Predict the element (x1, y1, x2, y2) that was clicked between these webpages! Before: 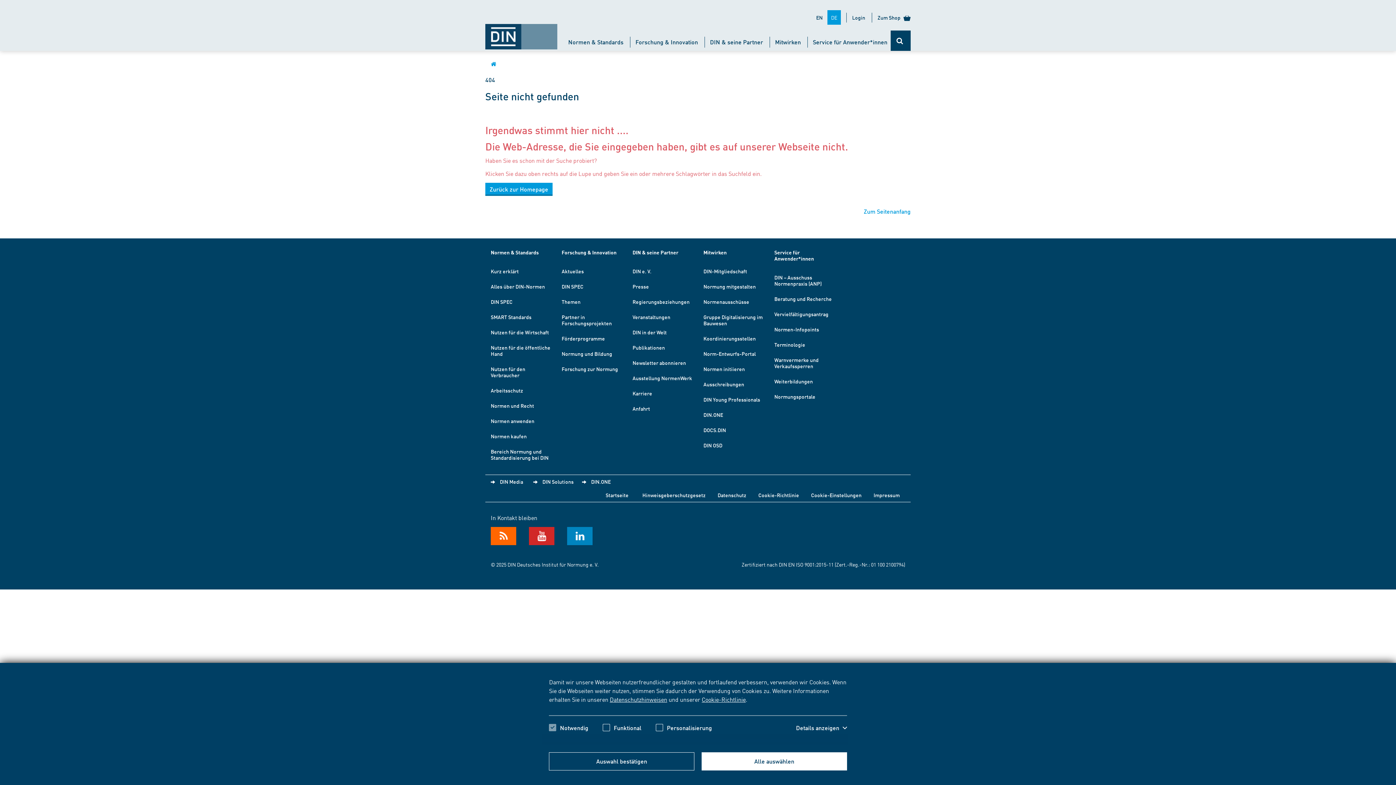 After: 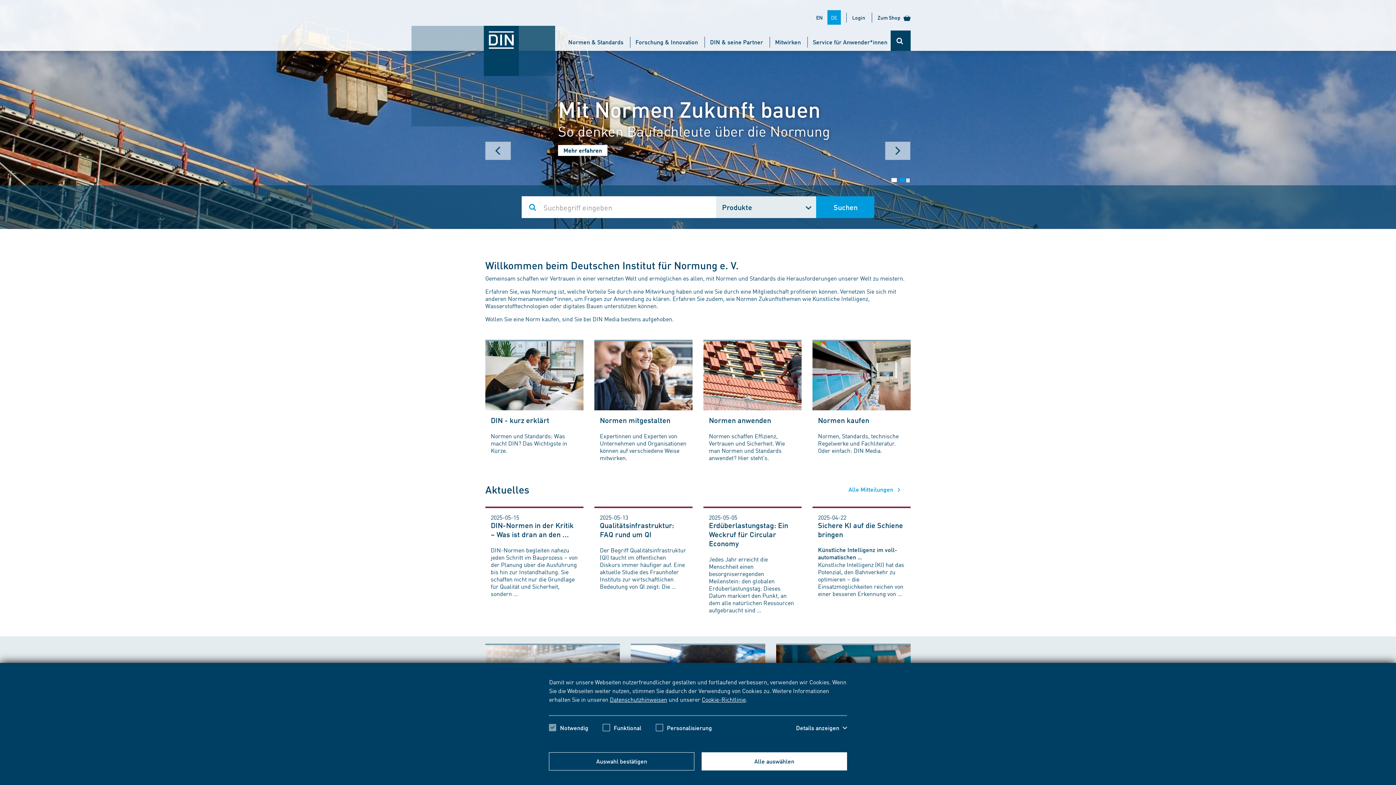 Action: bbox: (480, 24, 562, 42)